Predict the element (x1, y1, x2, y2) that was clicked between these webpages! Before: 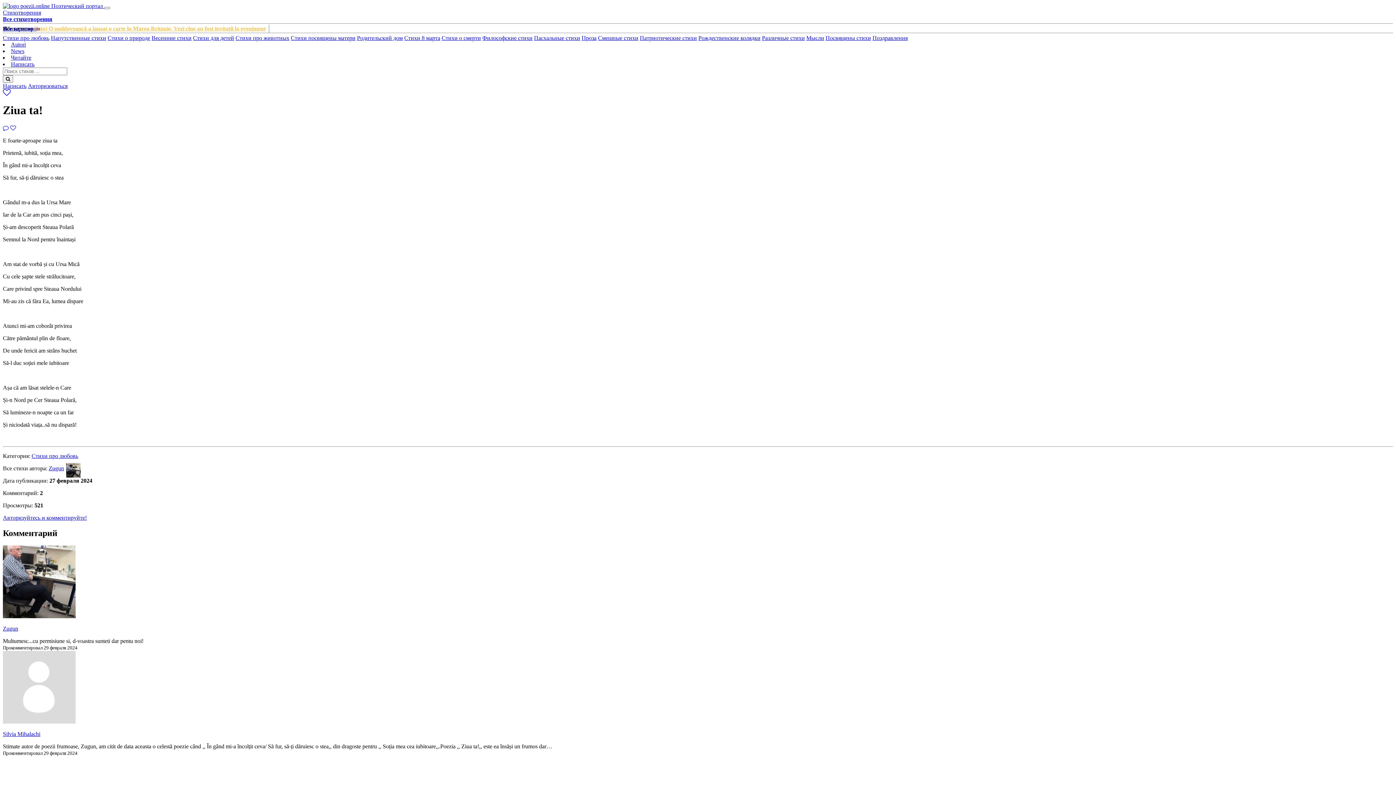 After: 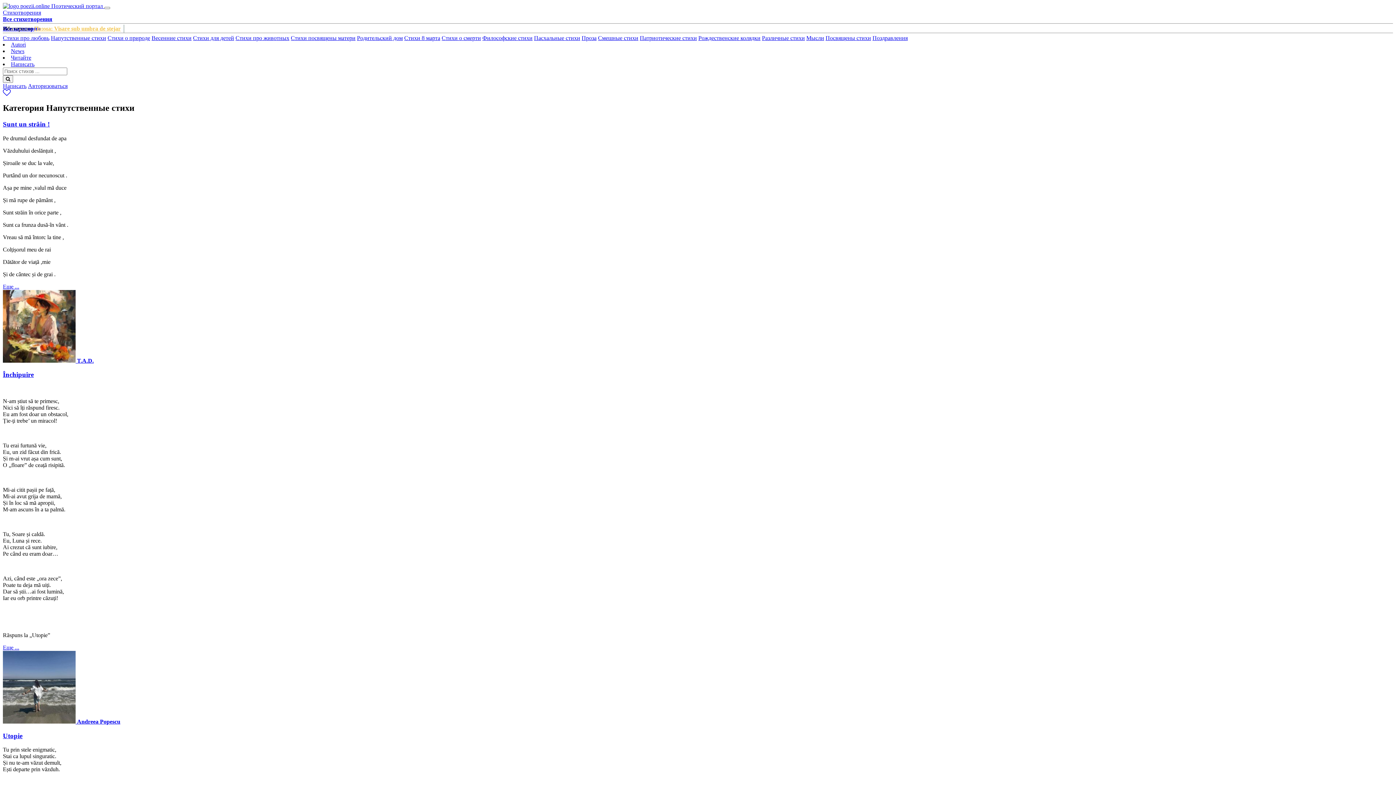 Action: label: Напутственные стихи bbox: (50, 34, 106, 41)